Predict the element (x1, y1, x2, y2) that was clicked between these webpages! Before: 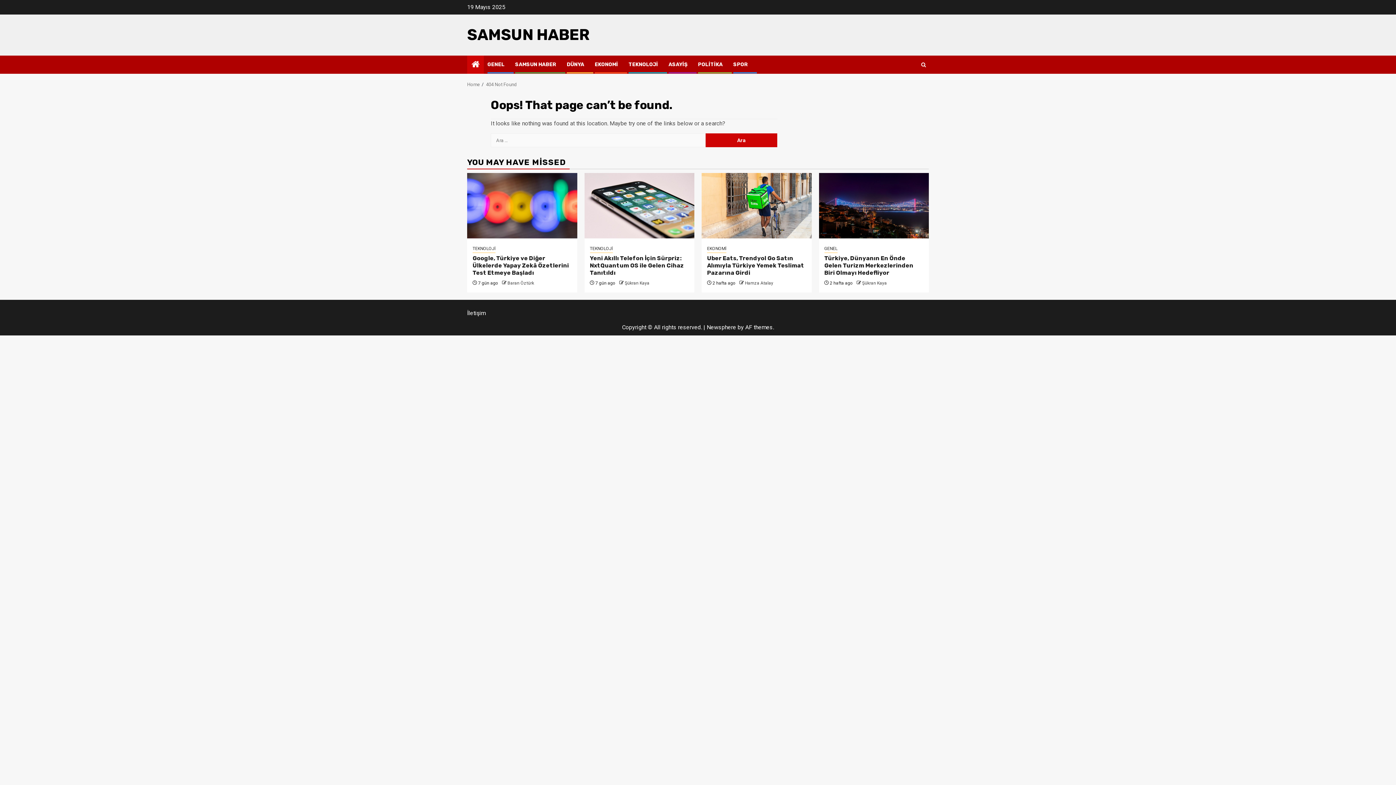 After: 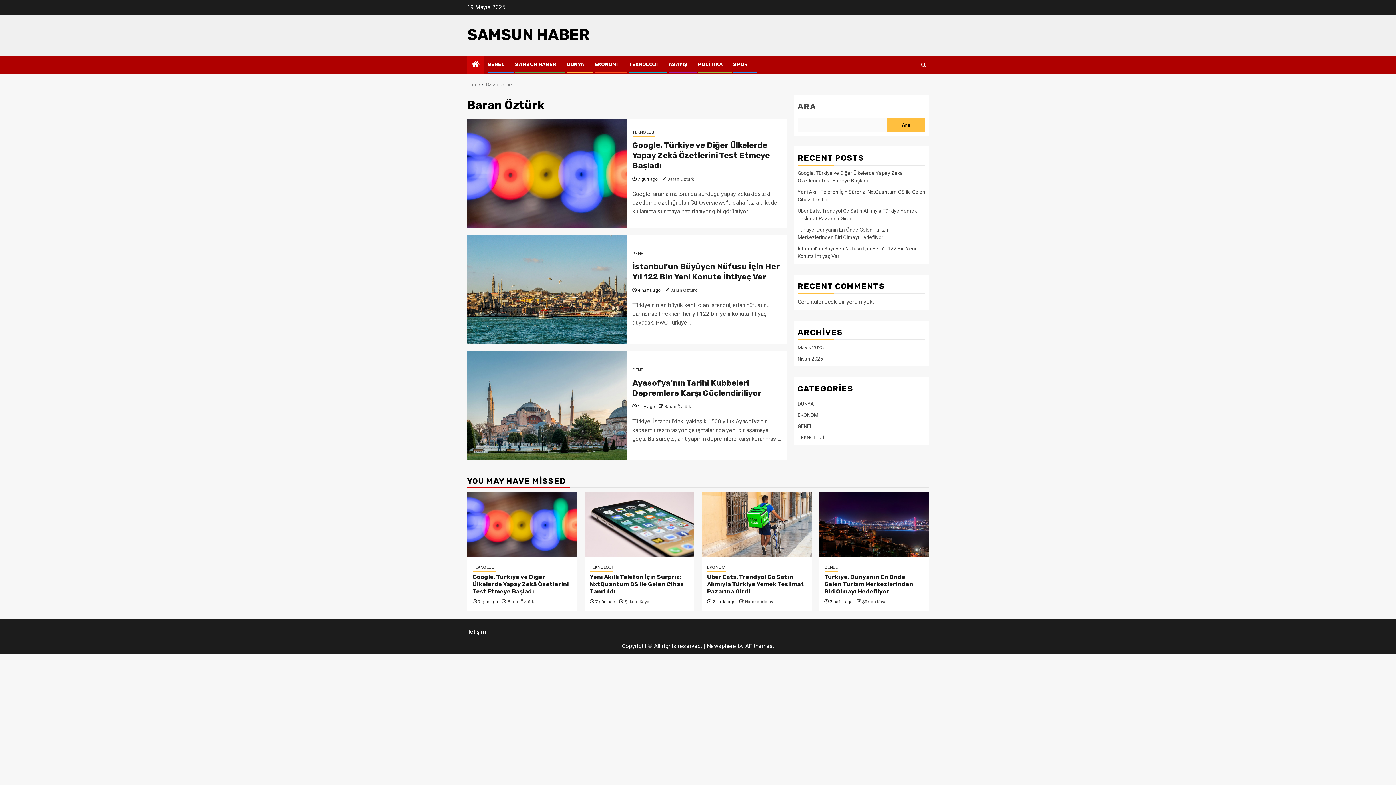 Action: label: Baran Öztürk bbox: (507, 280, 534, 285)